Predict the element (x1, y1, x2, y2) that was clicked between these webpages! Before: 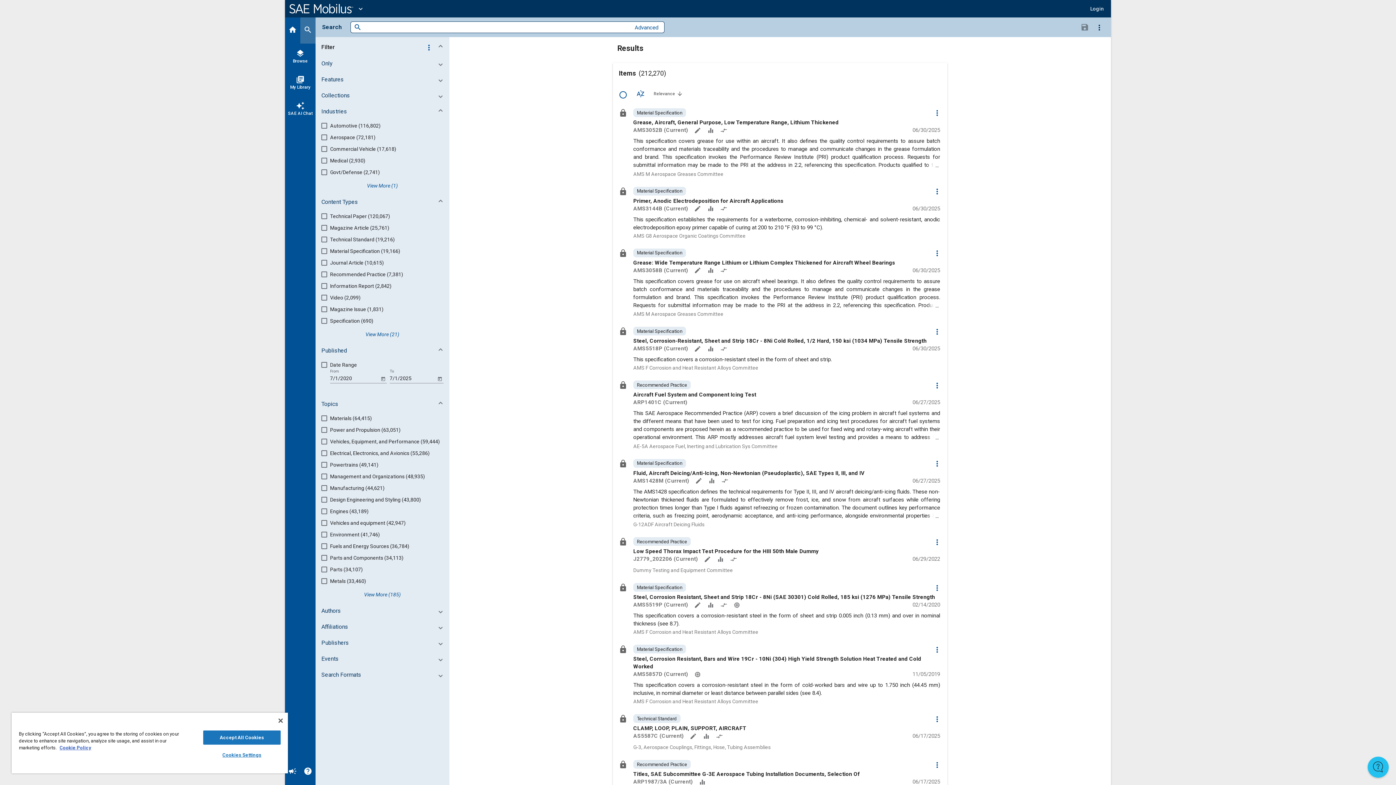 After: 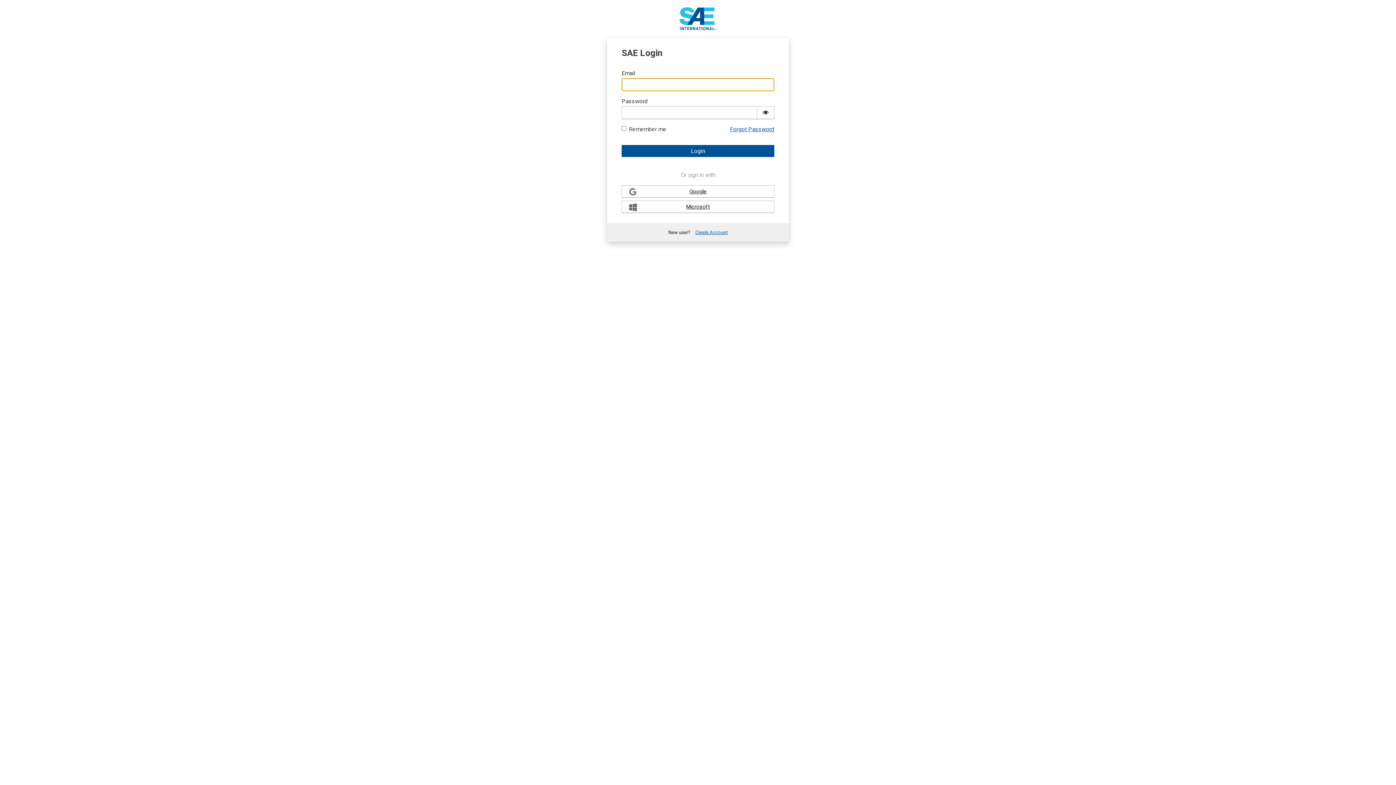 Action: label: library_books
My Library bbox: (285, 69, 315, 96)